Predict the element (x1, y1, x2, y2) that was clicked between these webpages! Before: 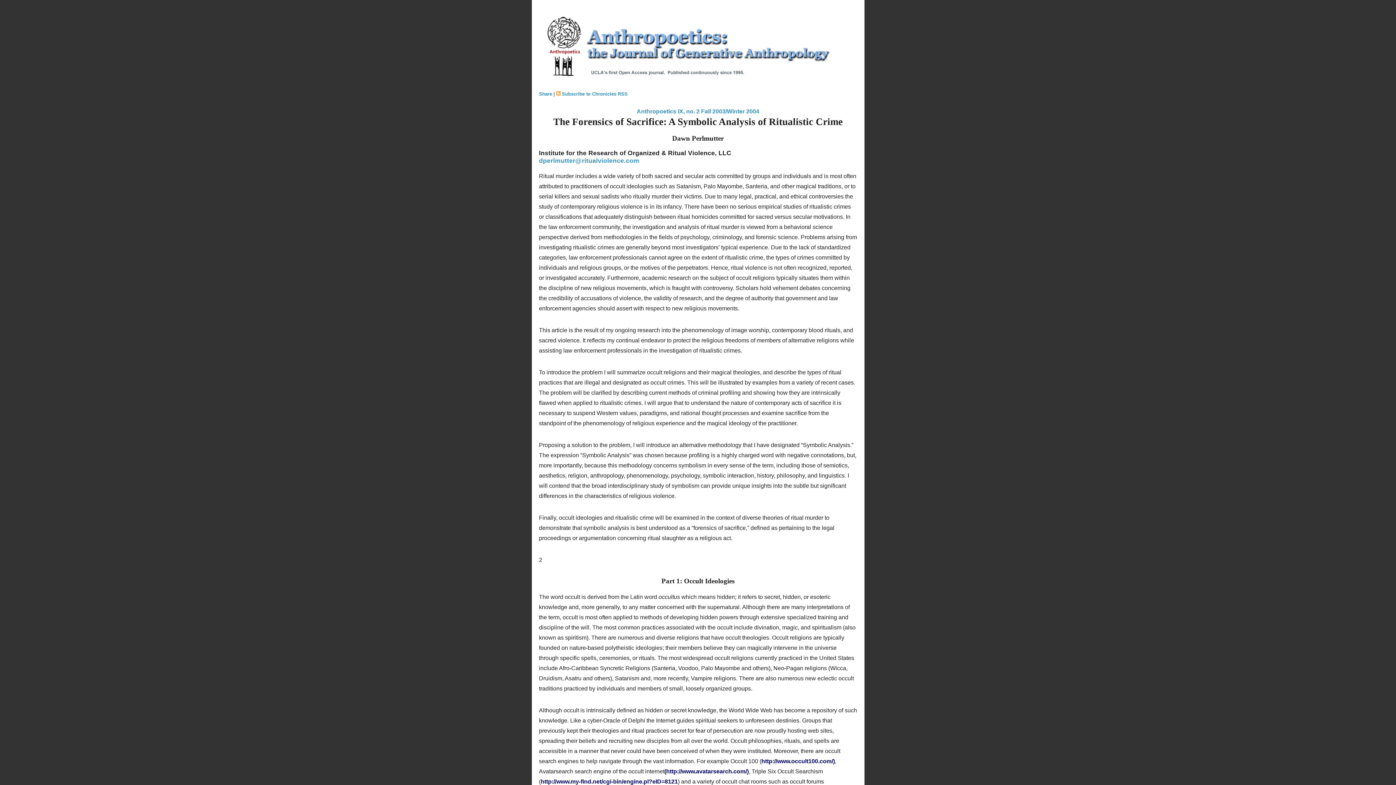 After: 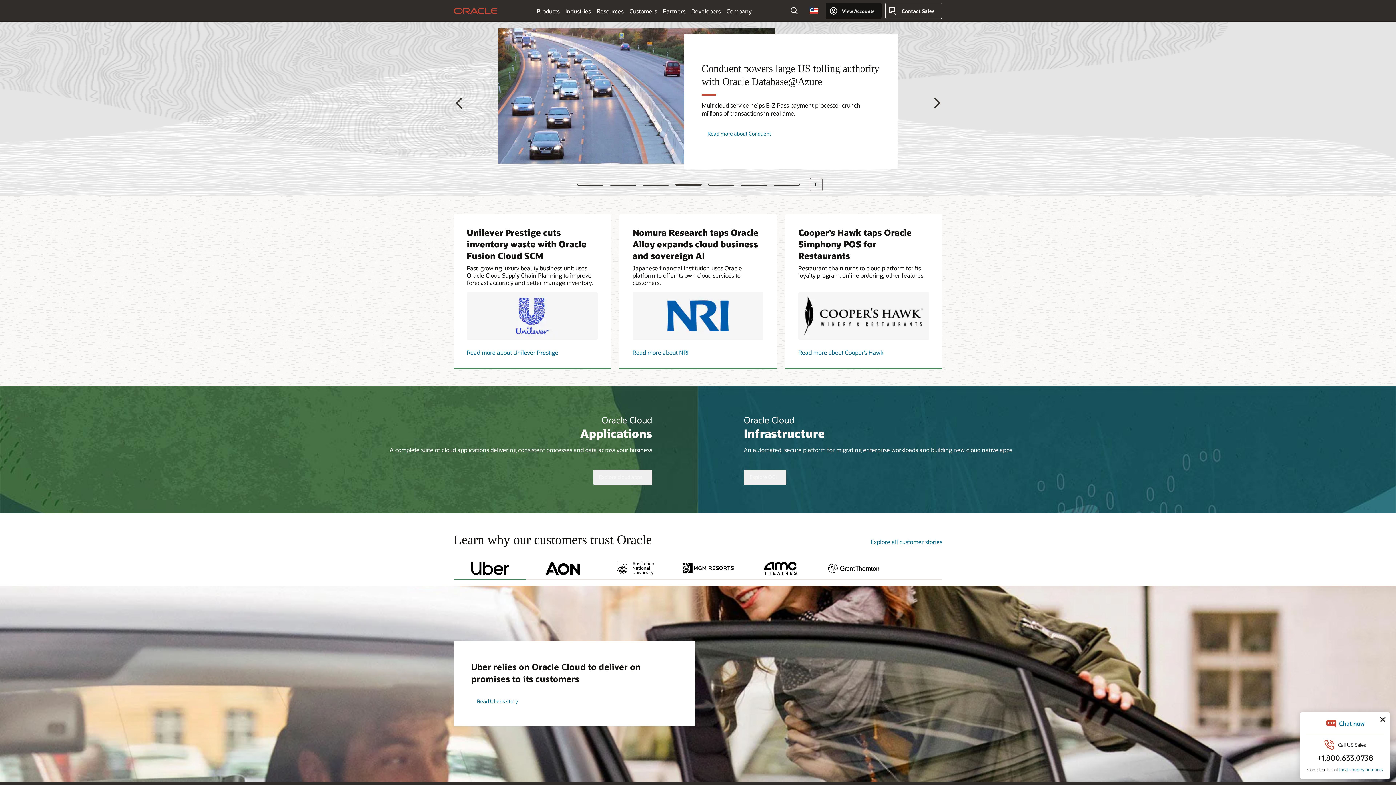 Action: label: Share bbox: (539, 91, 552, 96)